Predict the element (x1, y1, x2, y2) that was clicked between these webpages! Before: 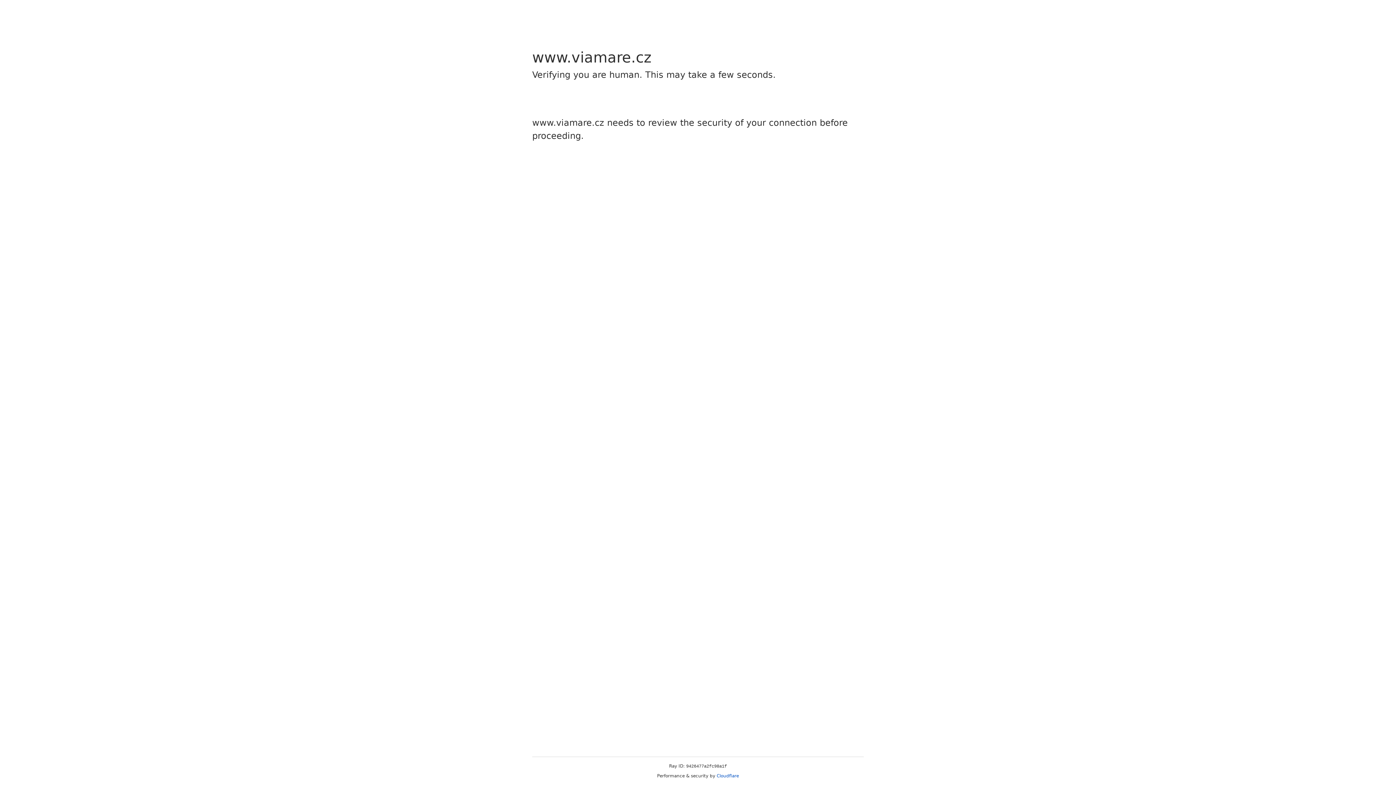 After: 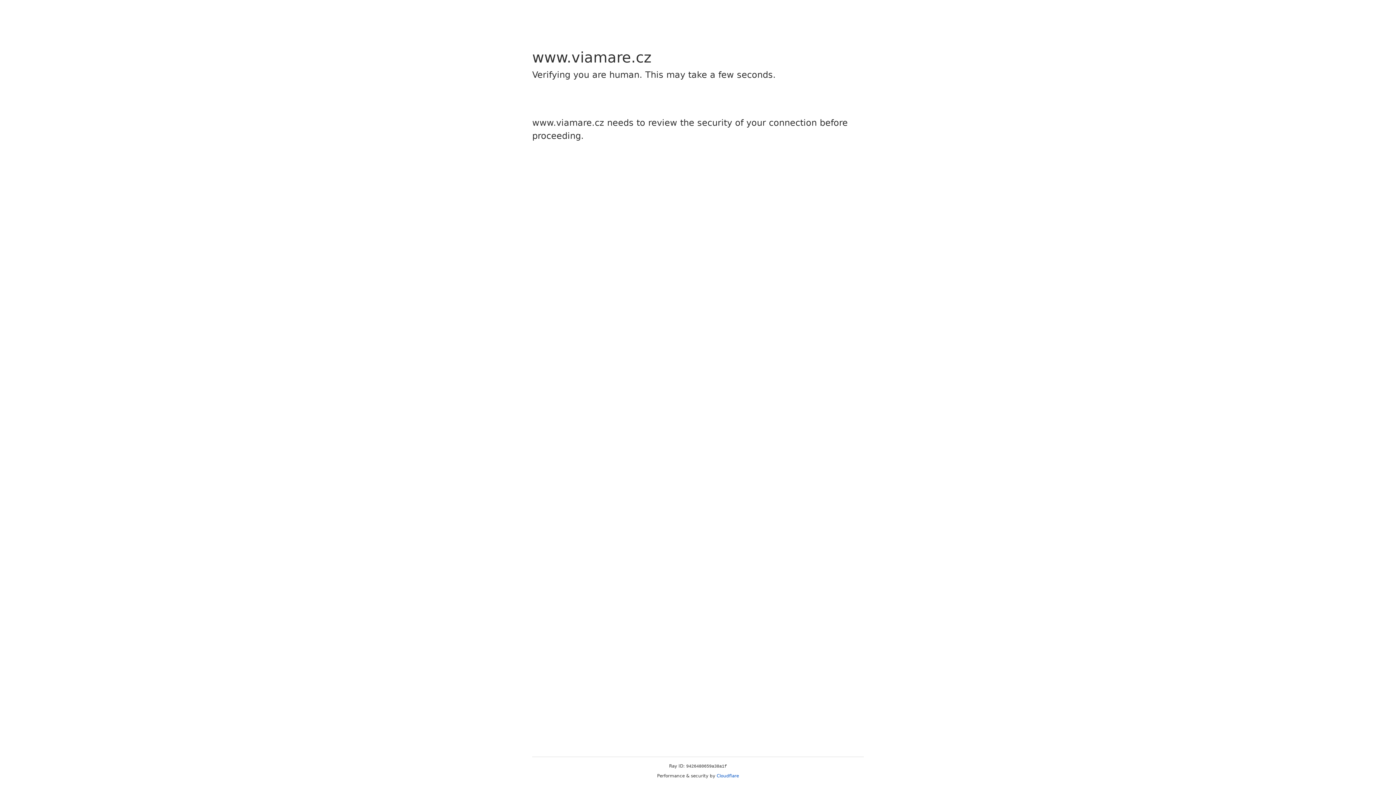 Action: label: Cloudflare bbox: (716, 773, 739, 778)